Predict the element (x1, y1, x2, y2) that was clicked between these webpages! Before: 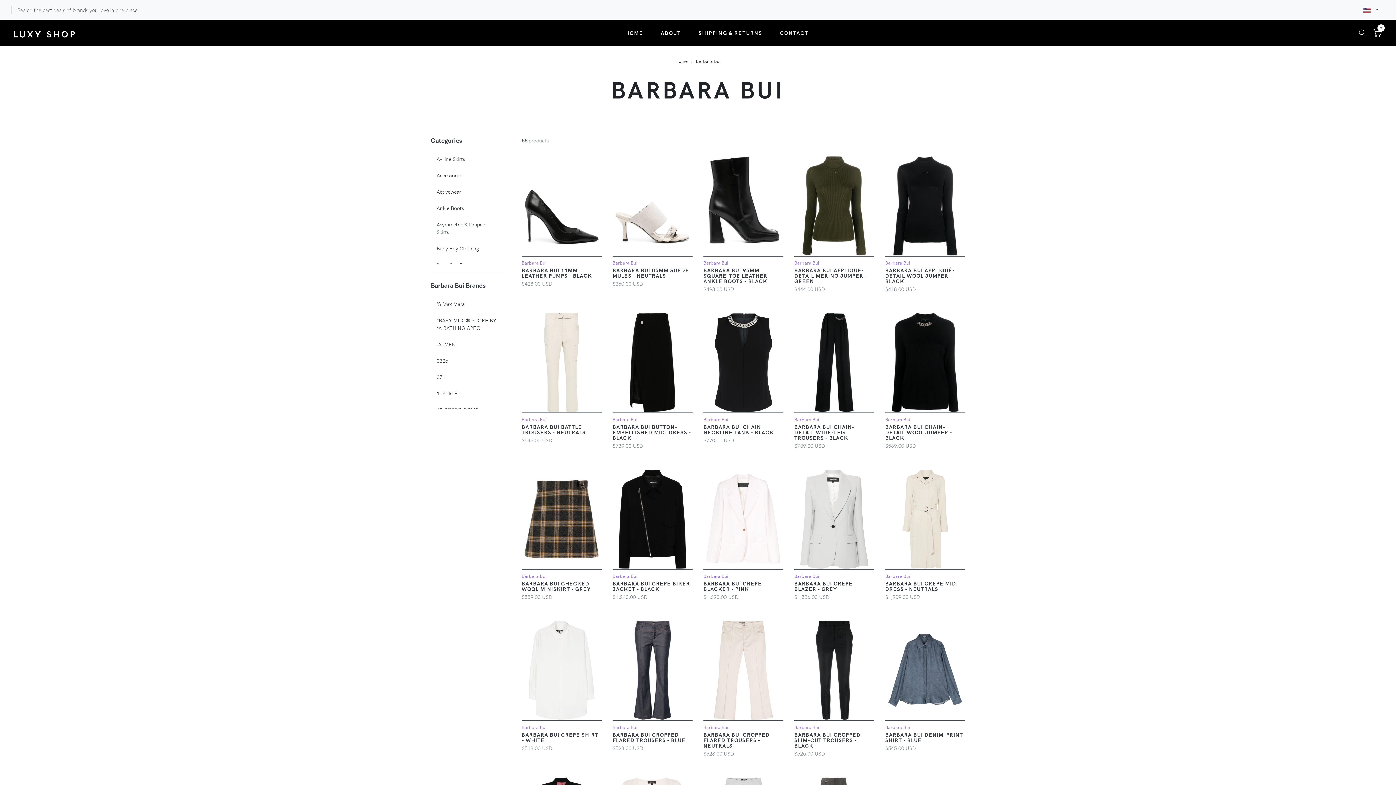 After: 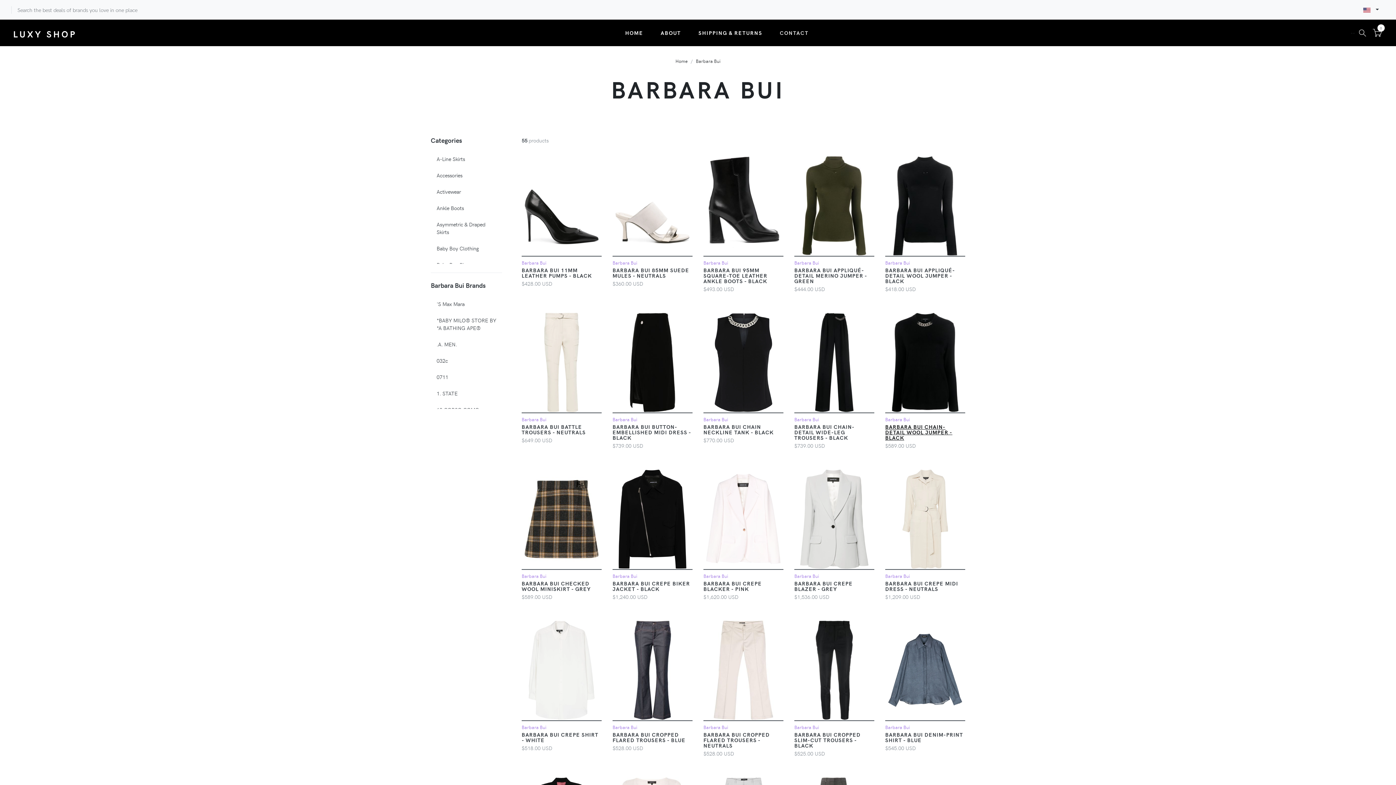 Action: bbox: (885, 423, 952, 441) label: BARBARA BUI CHAIN-DETAIL WOOL JUMPER - BLACK